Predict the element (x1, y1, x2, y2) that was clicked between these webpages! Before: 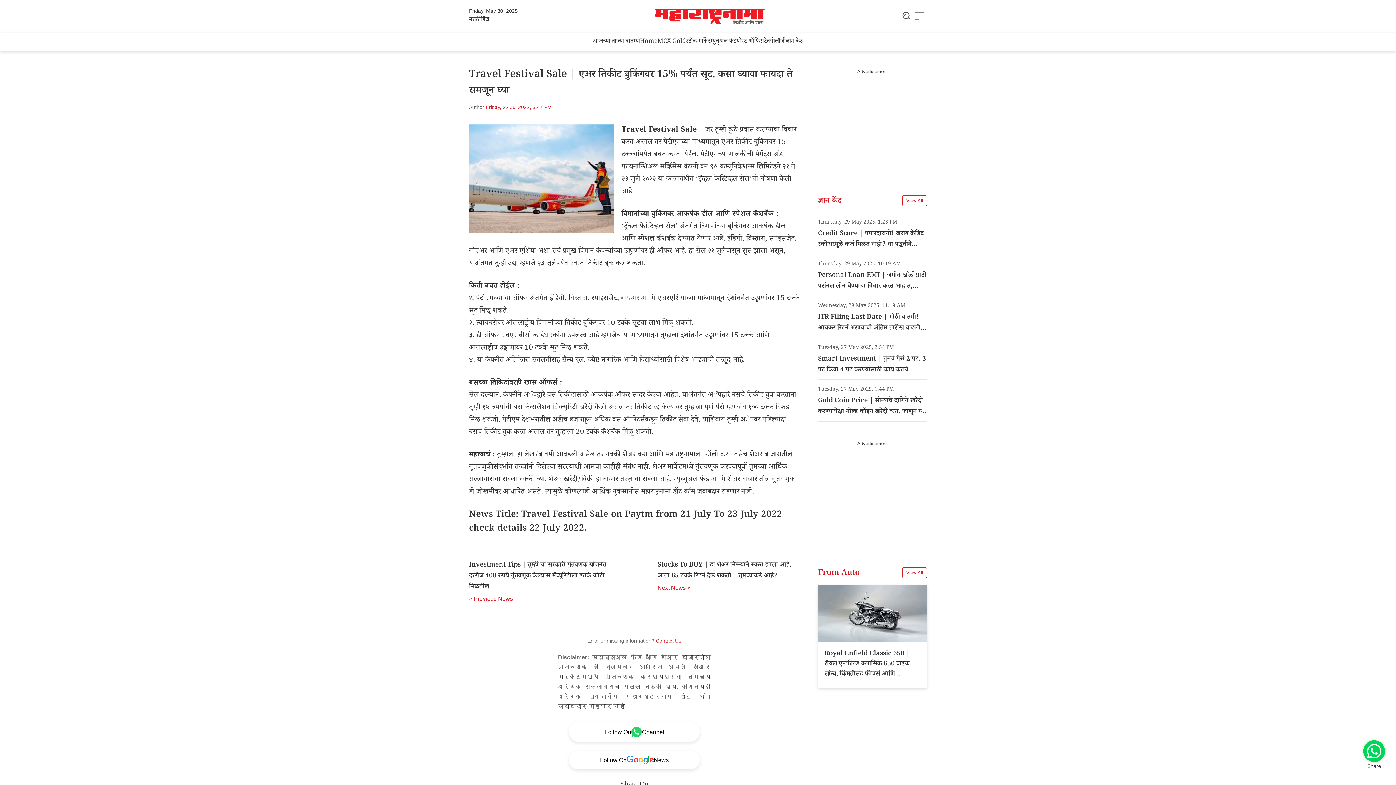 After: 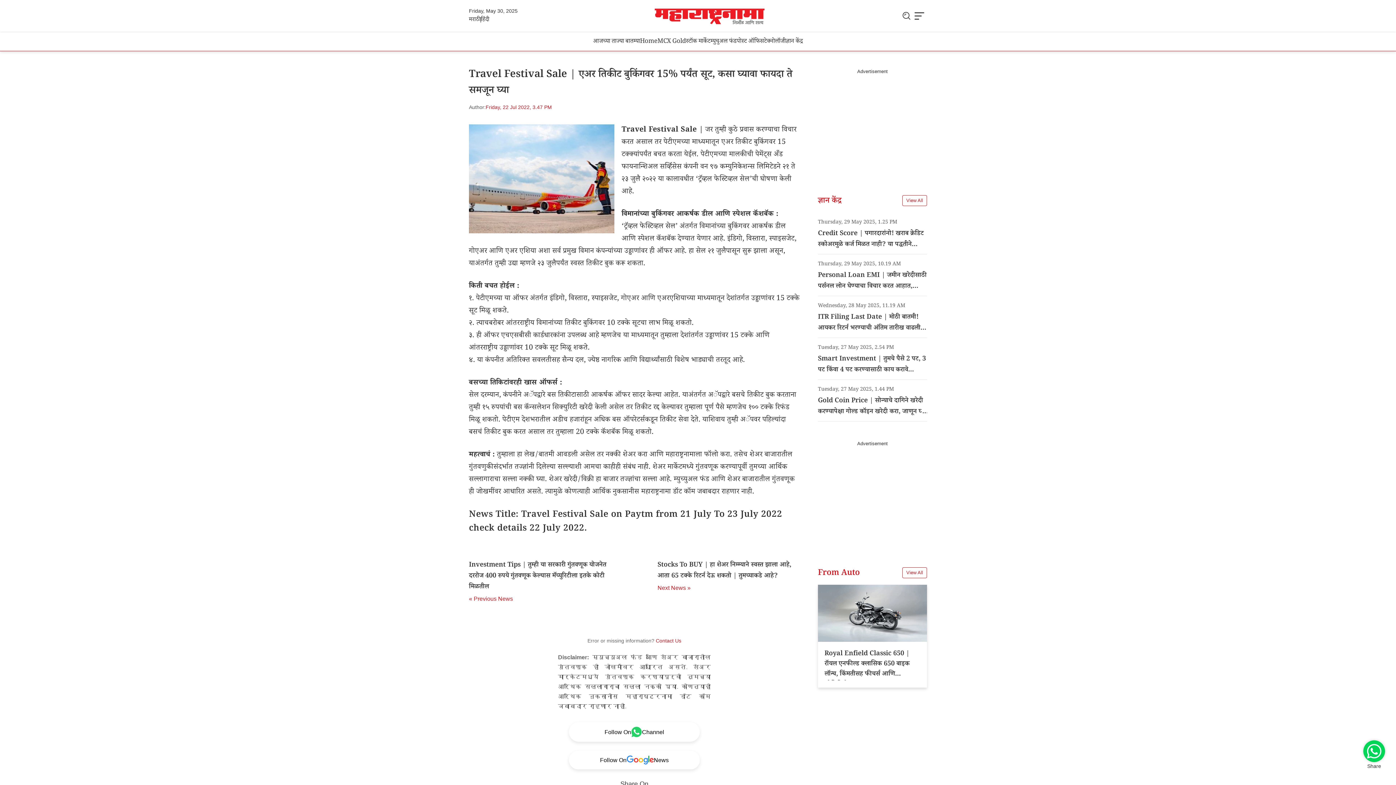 Action: label: Follow On
Channel bbox: (569, 722, 700, 742)